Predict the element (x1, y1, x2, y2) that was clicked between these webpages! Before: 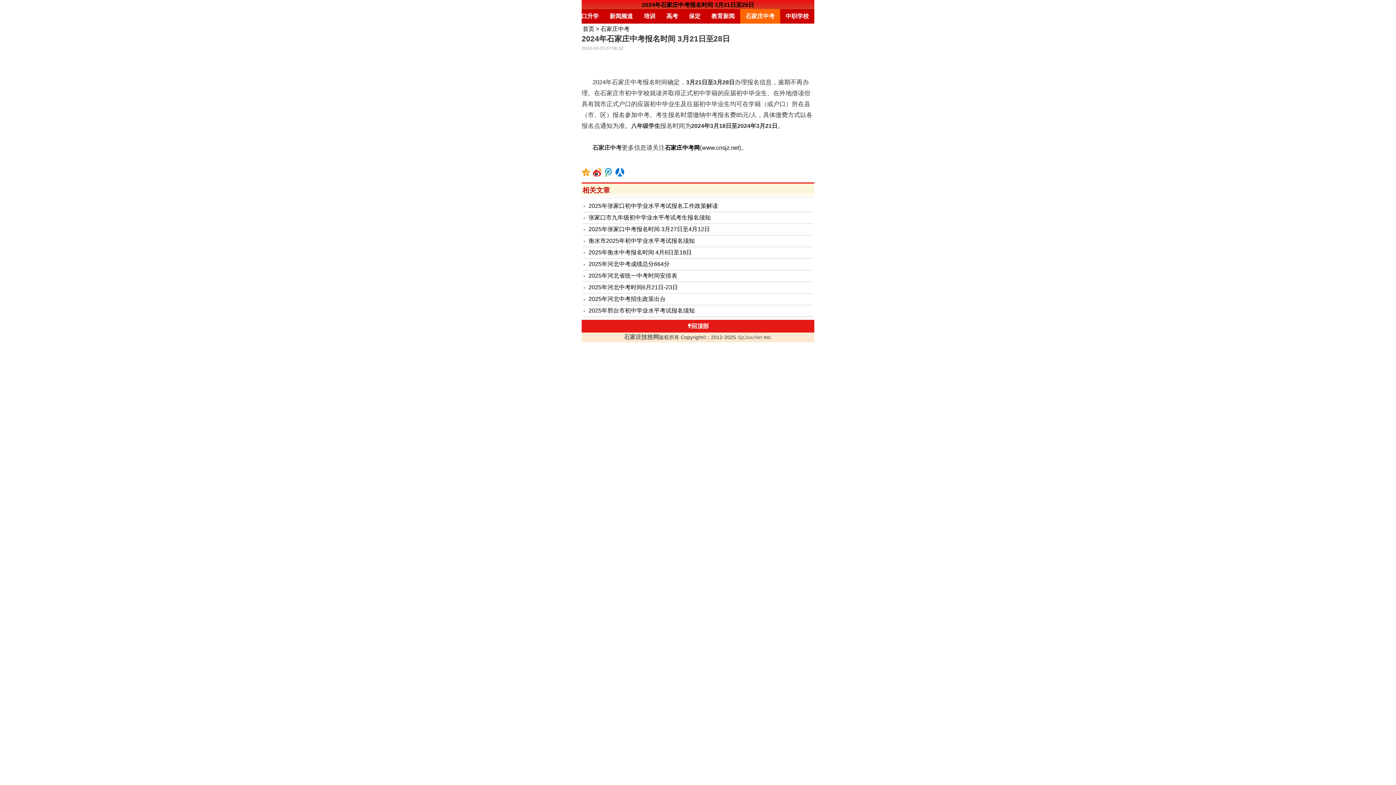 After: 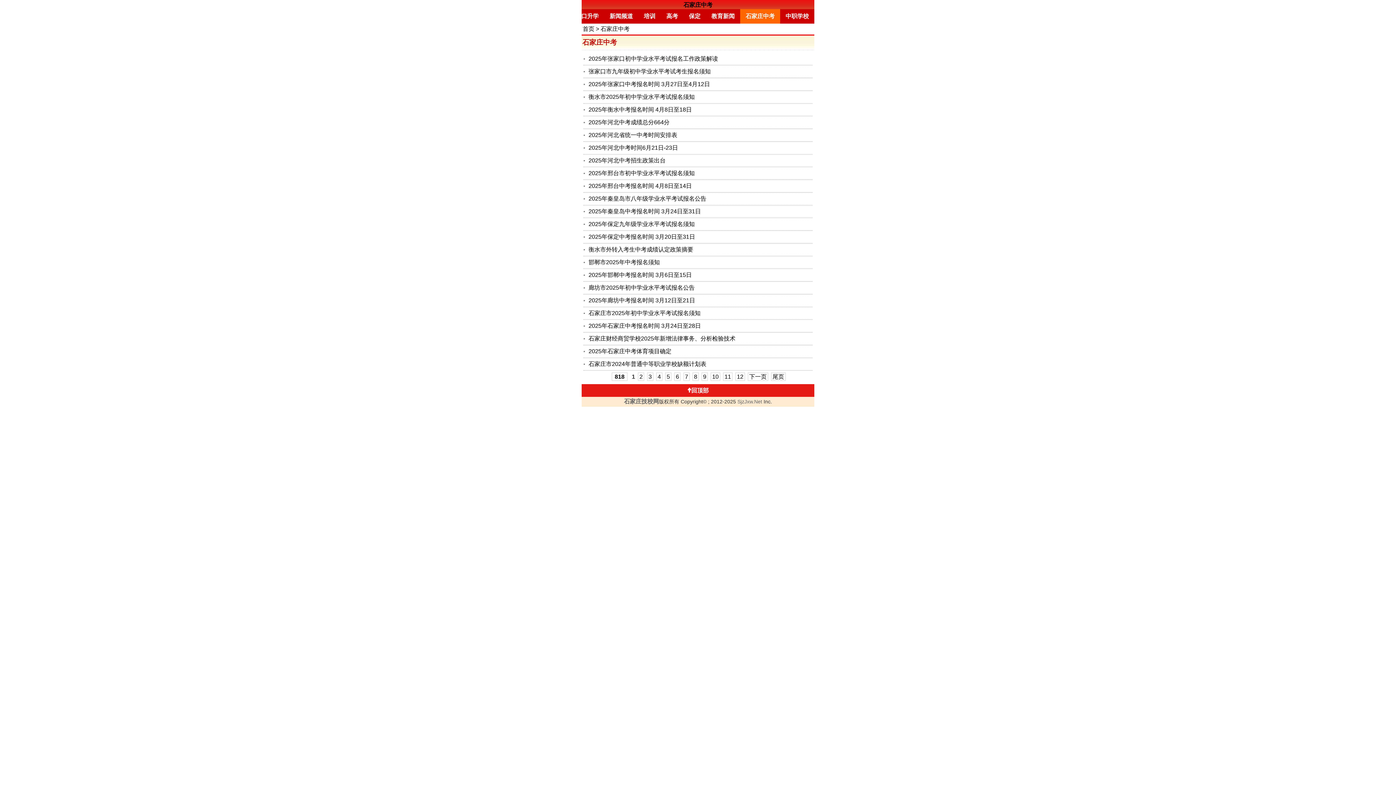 Action: label: 石家庄中考 bbox: (600, 25, 629, 32)